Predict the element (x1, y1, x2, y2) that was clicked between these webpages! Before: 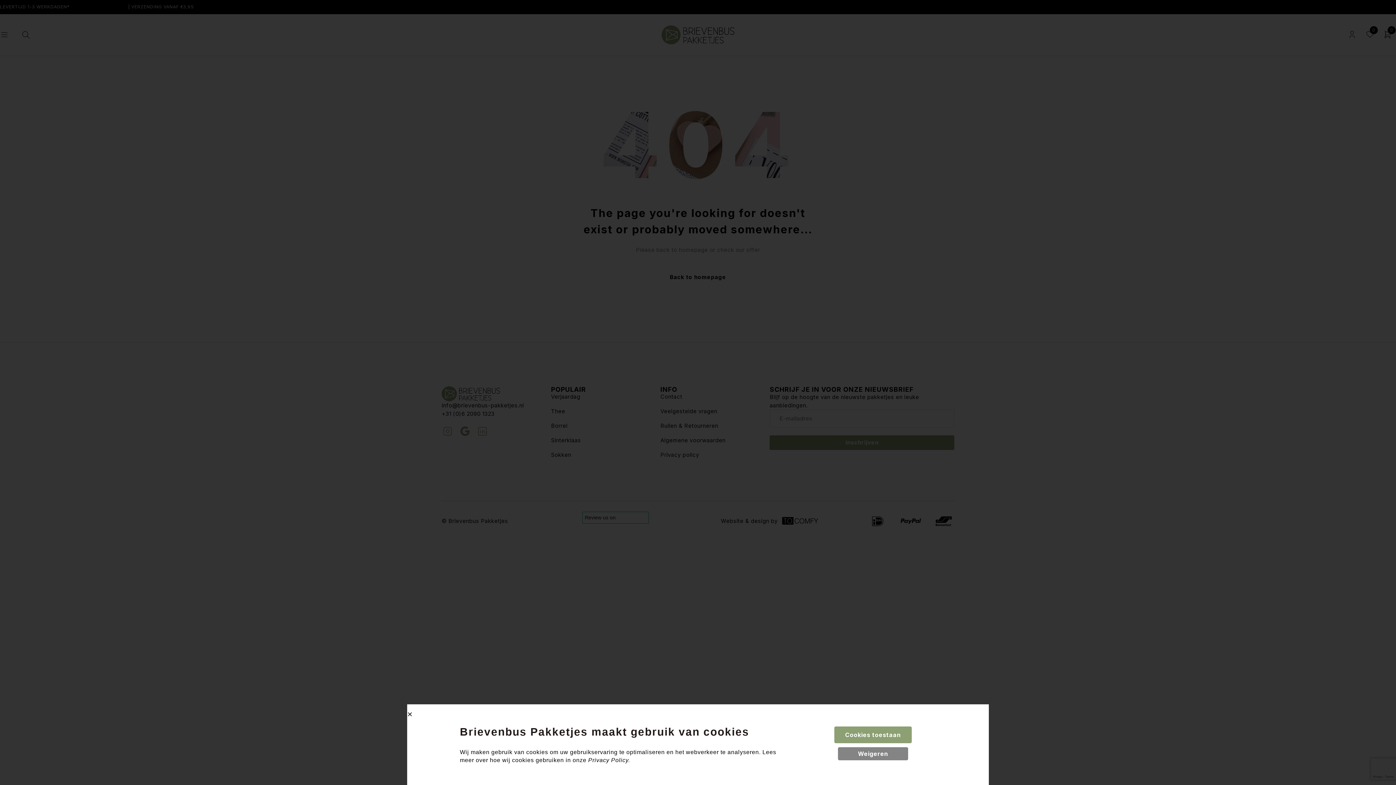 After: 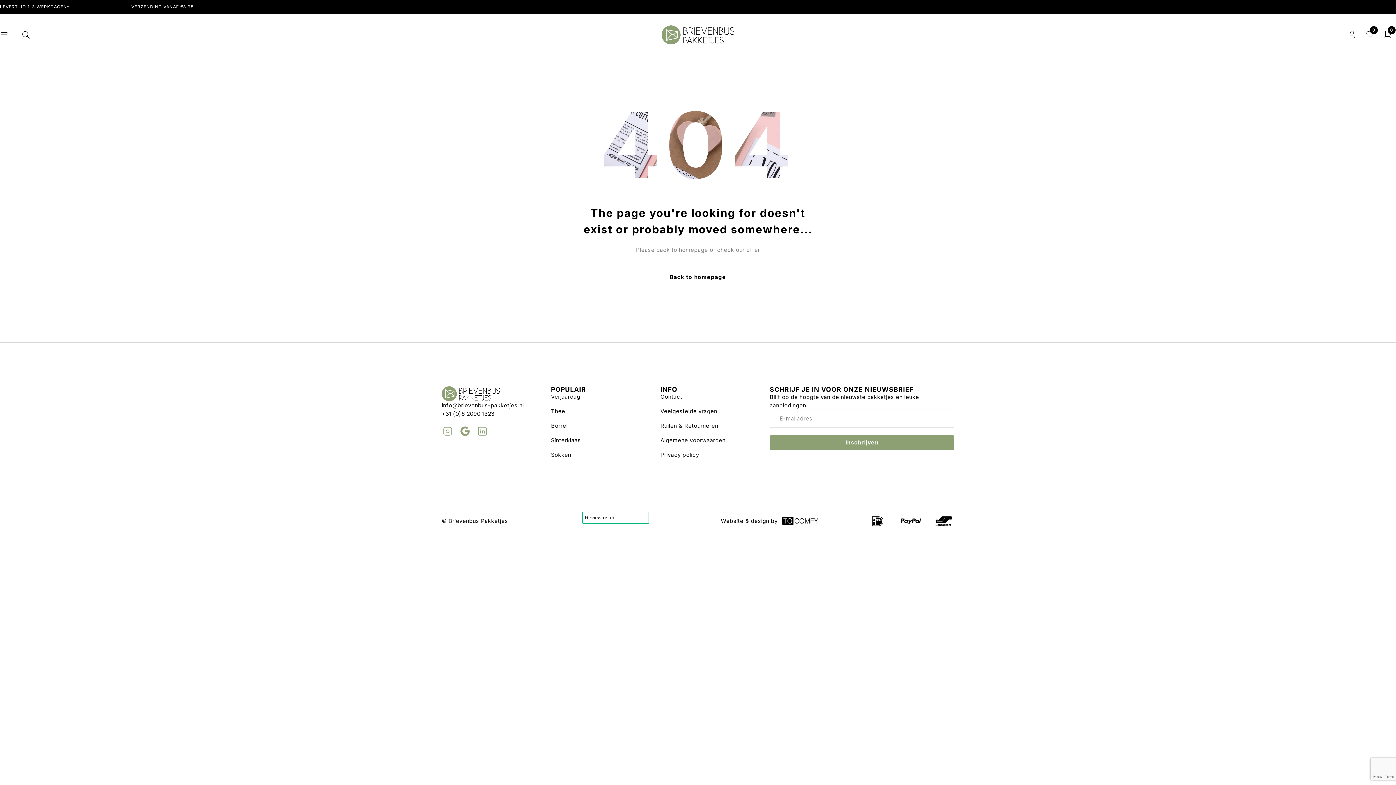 Action: bbox: (838, 747, 908, 760) label: Weigeren